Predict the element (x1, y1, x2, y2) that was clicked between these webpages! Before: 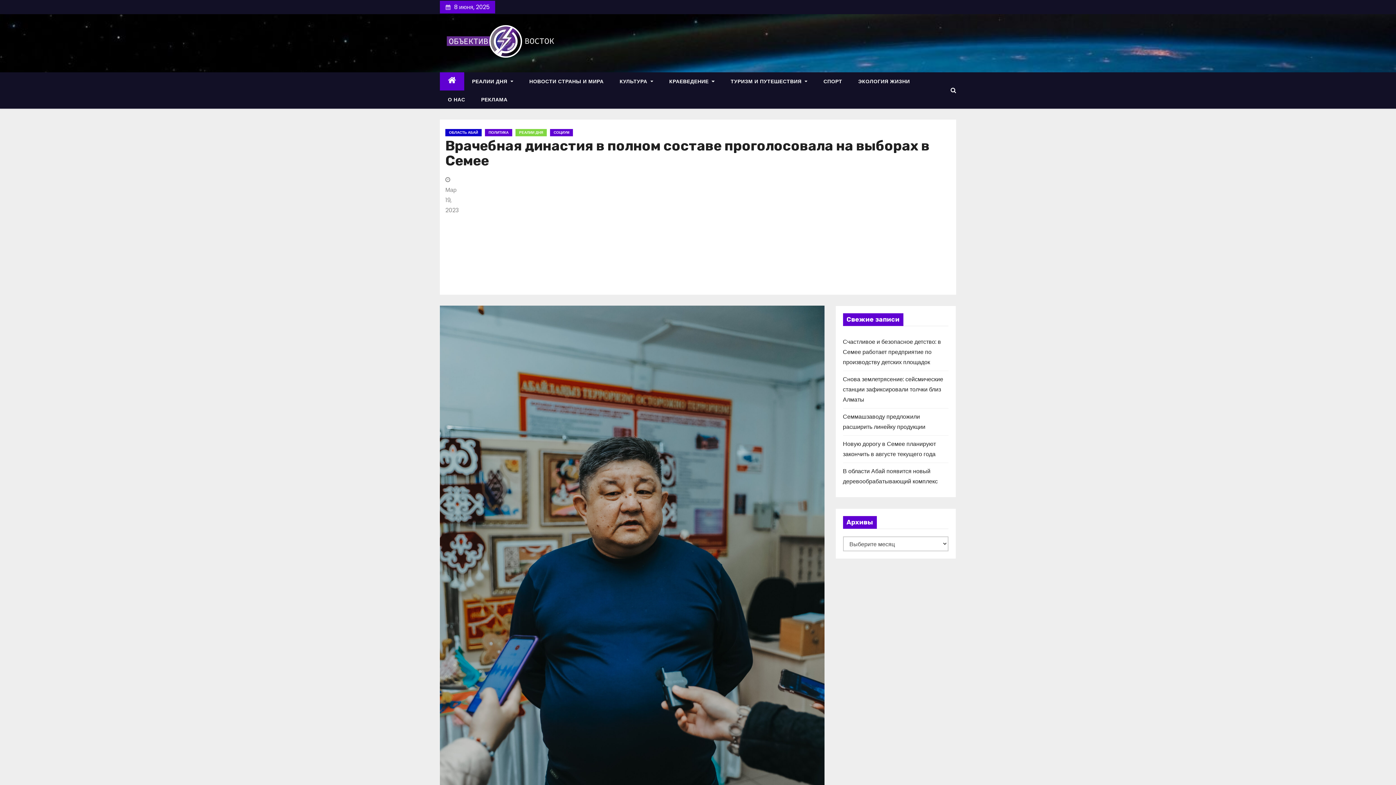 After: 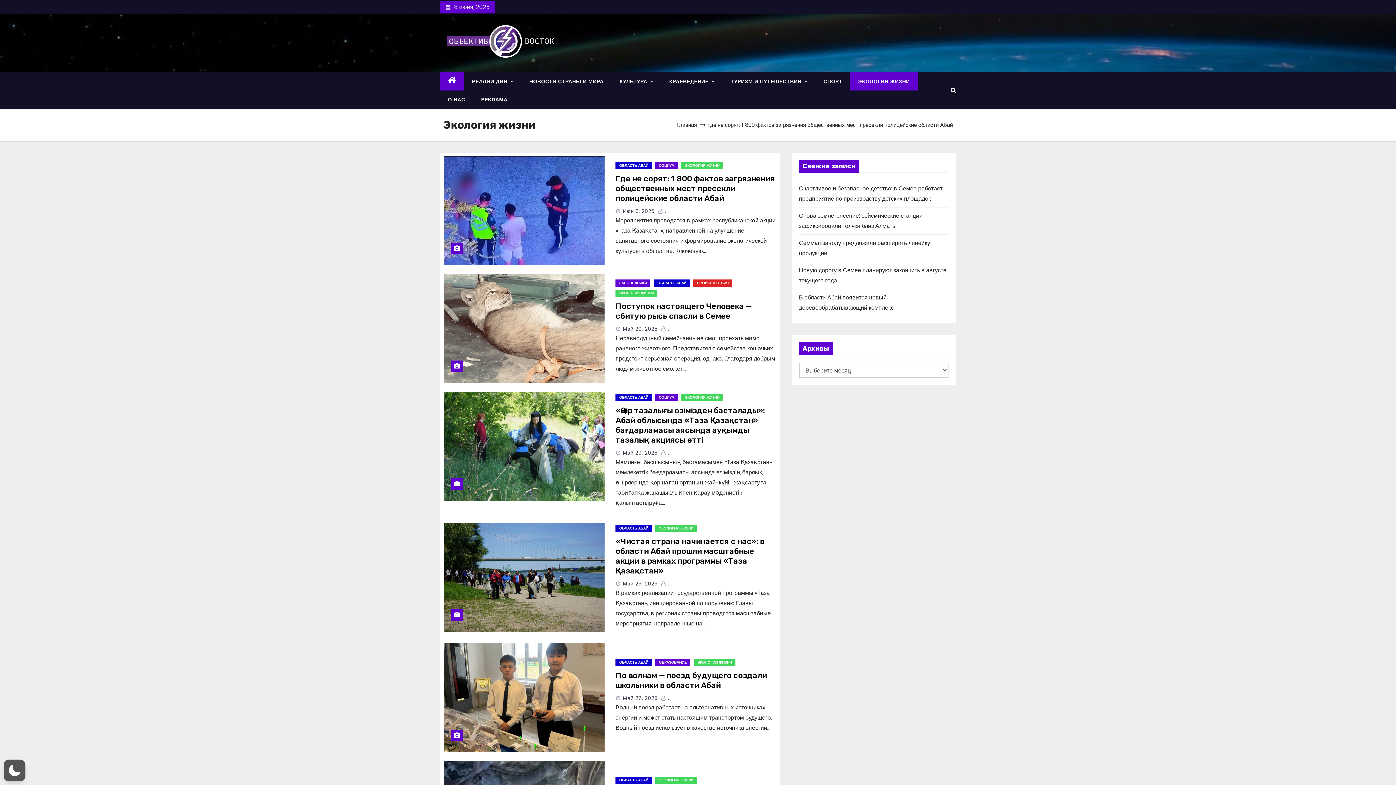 Action: bbox: (850, 72, 918, 90) label: ЭКОЛОГИЯ ЖИЗНИ